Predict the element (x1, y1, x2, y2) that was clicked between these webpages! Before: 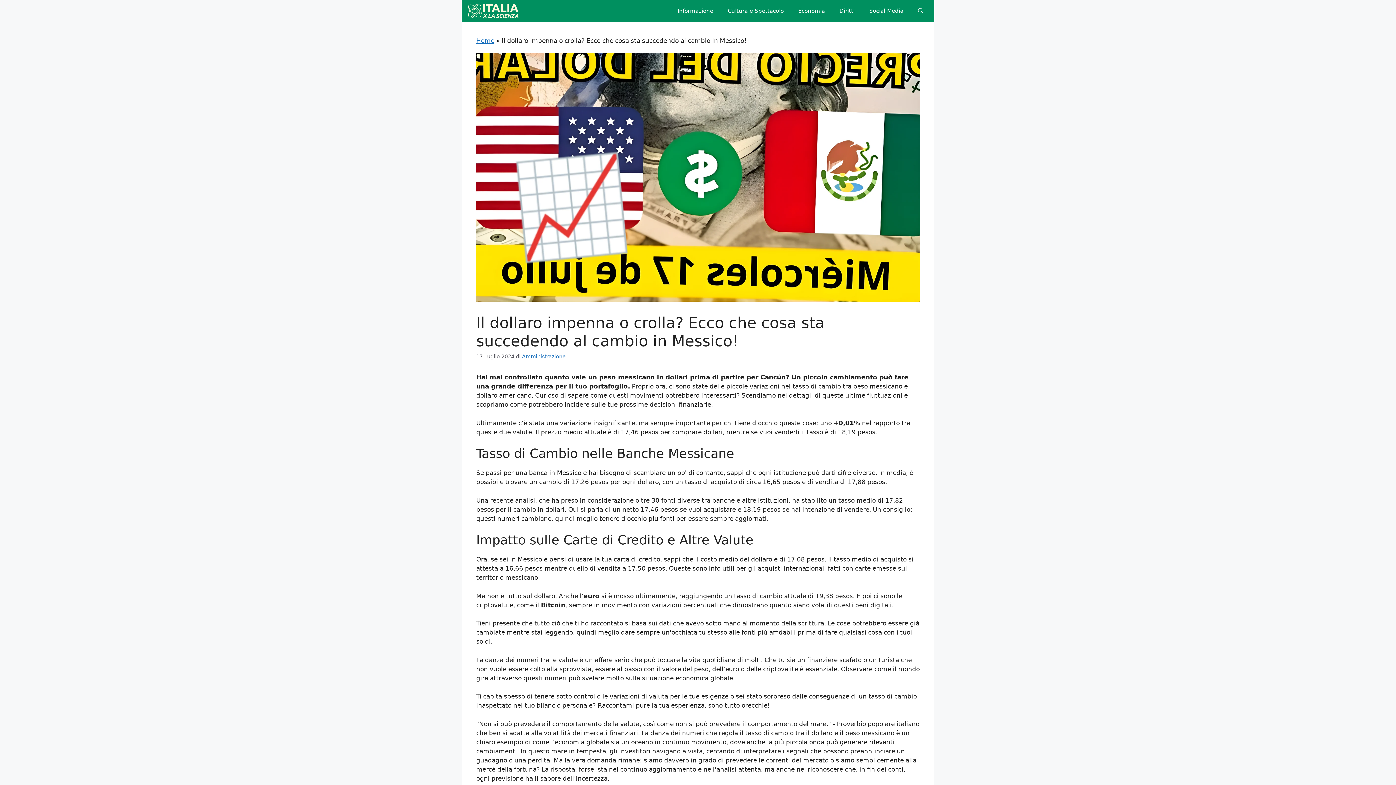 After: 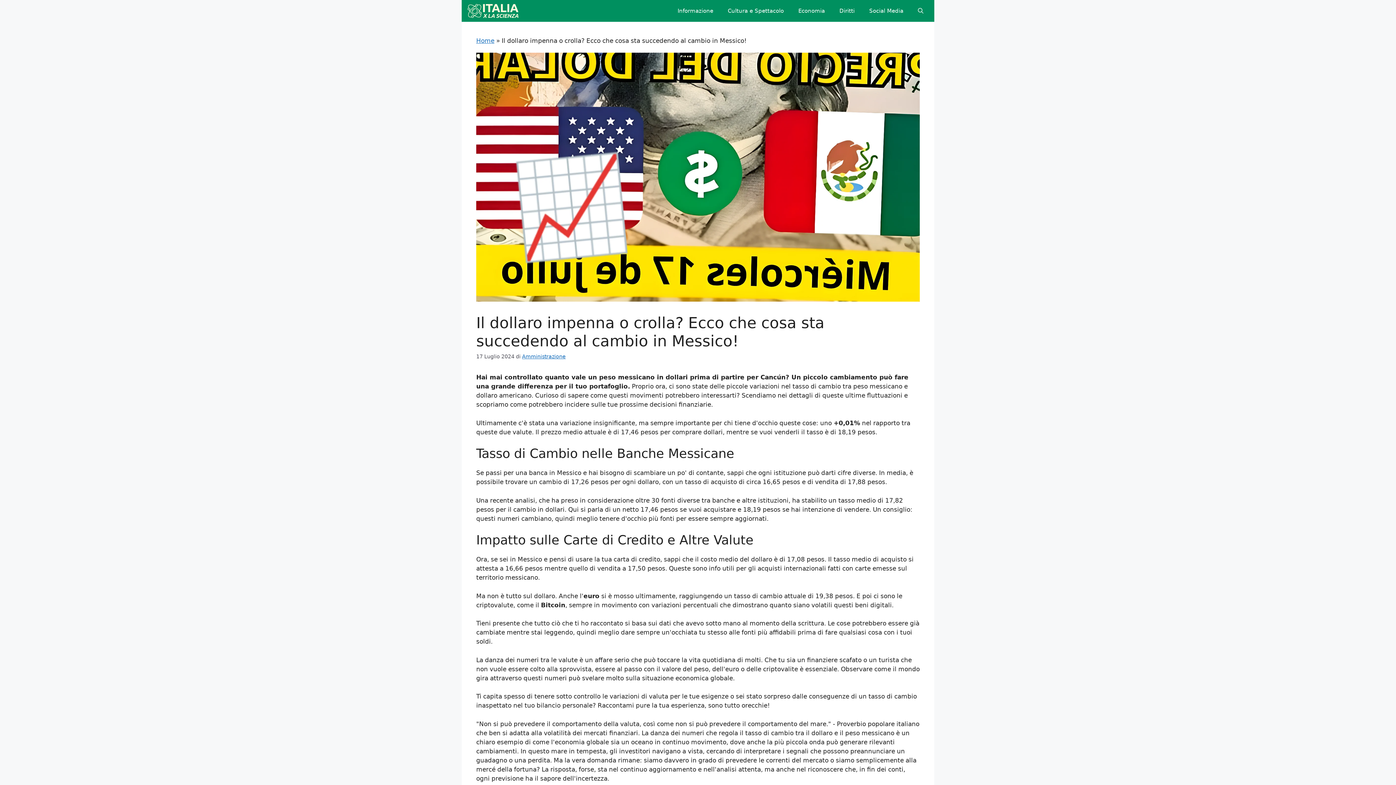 Action: bbox: (910, 0, 930, 21) label: Apri ricerca